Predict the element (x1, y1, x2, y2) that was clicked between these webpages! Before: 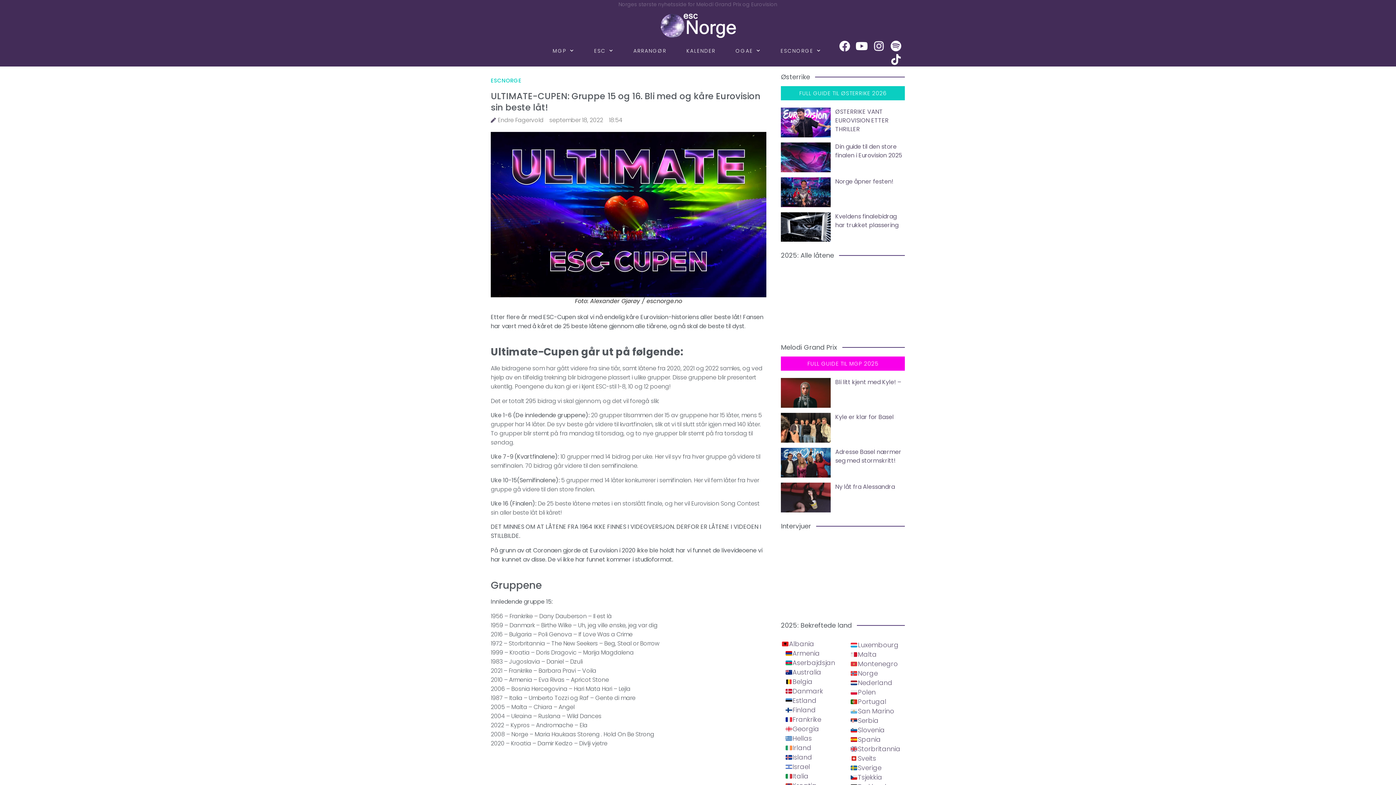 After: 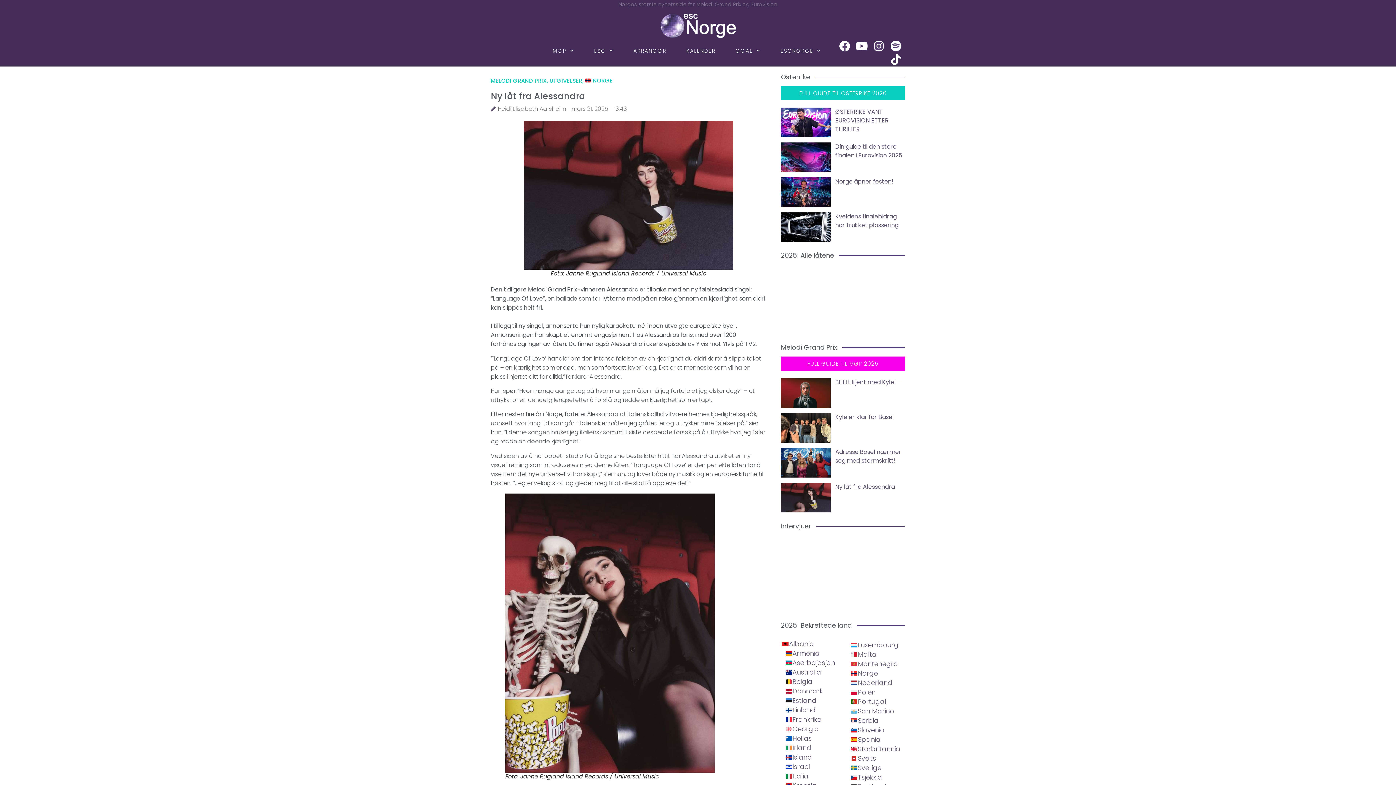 Action: label: Ny låt fra Alessandra bbox: (835, 483, 895, 491)